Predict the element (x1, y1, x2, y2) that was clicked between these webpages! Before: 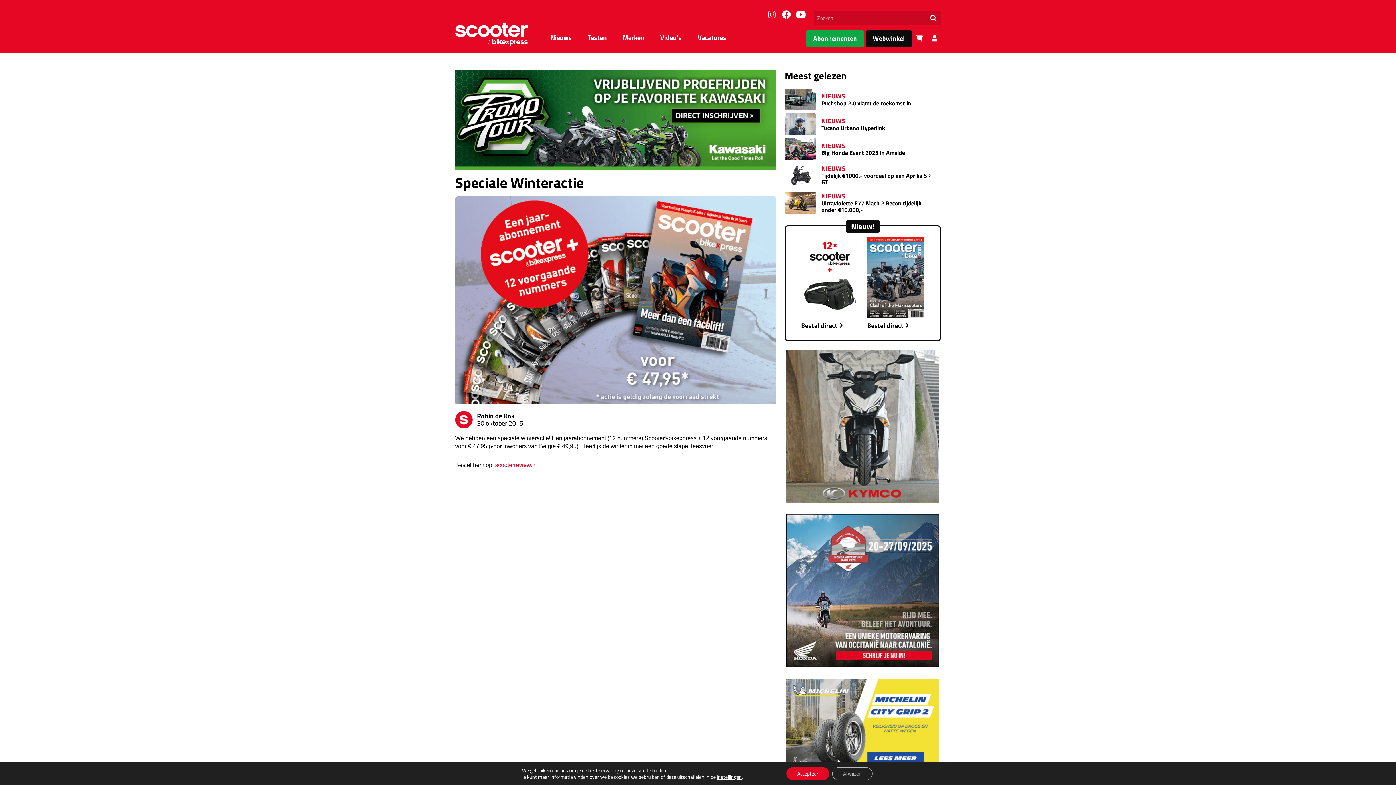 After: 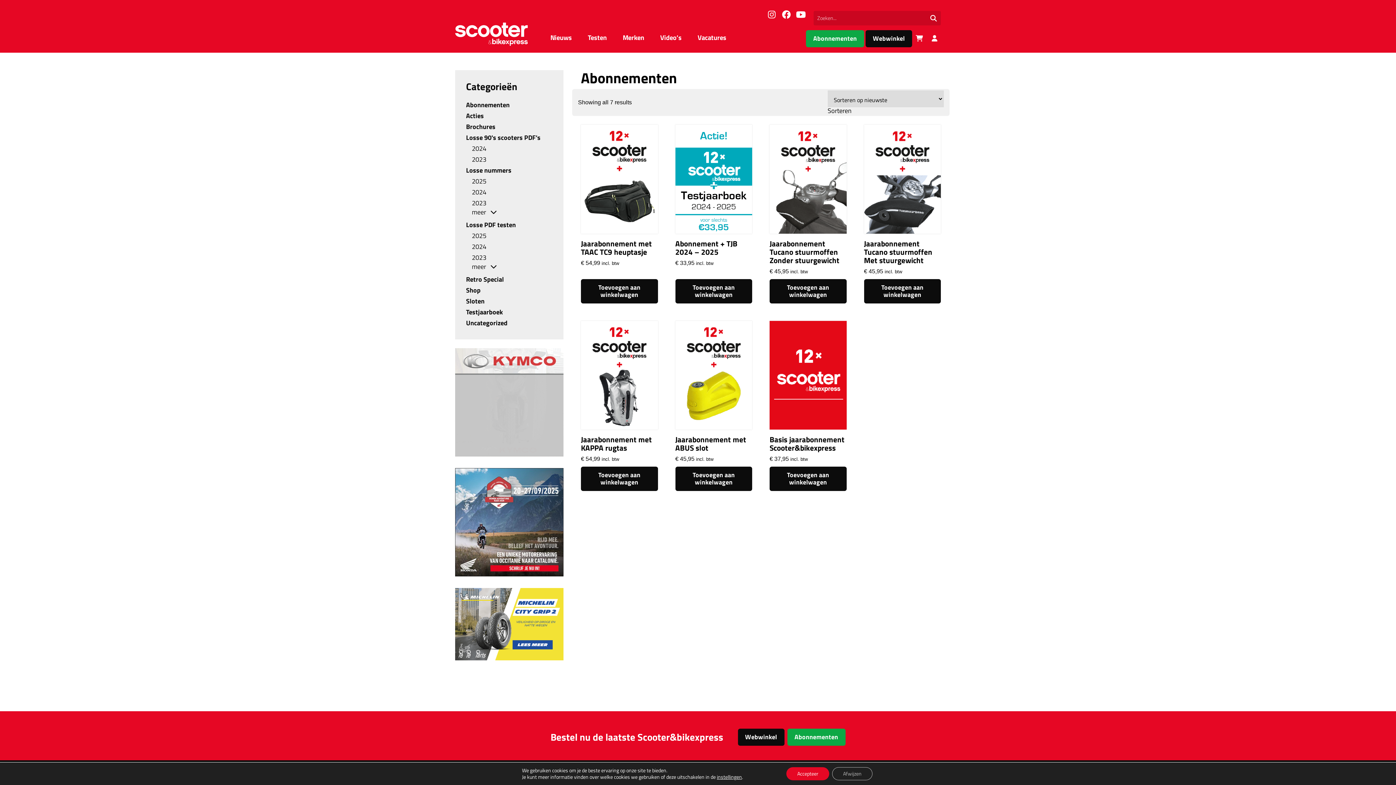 Action: bbox: (806, 30, 864, 47) label: Abonnementen